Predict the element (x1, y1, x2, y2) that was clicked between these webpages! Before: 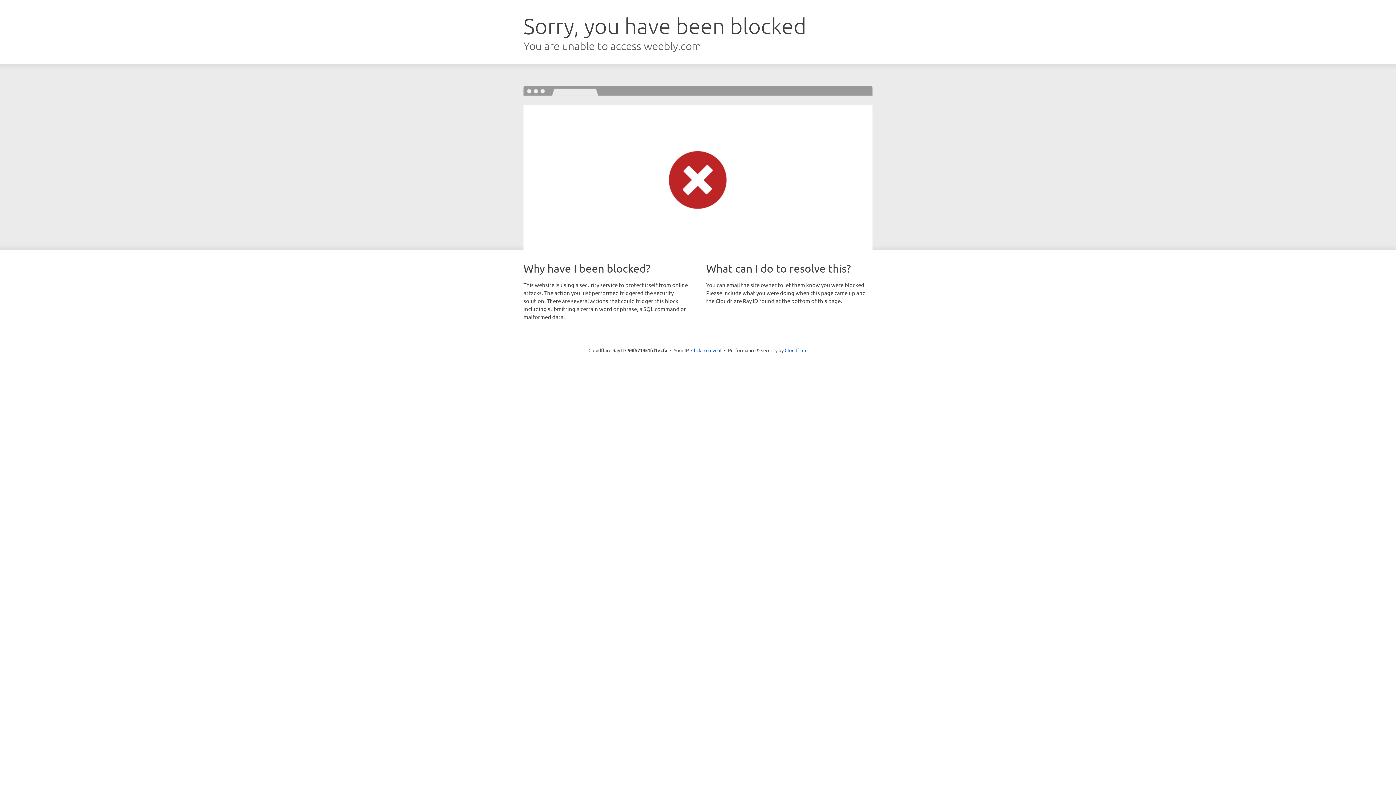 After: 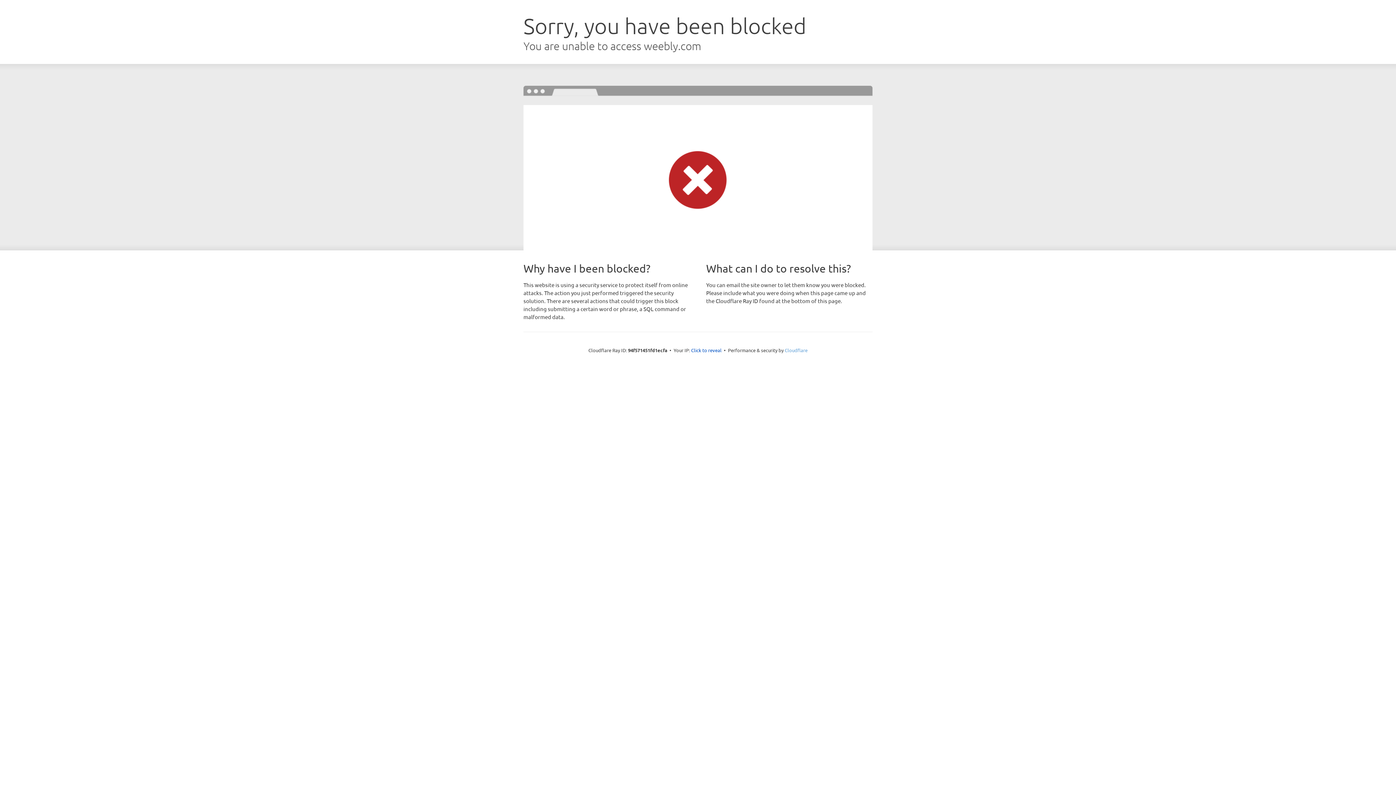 Action: bbox: (784, 347, 807, 353) label: Cloudflare